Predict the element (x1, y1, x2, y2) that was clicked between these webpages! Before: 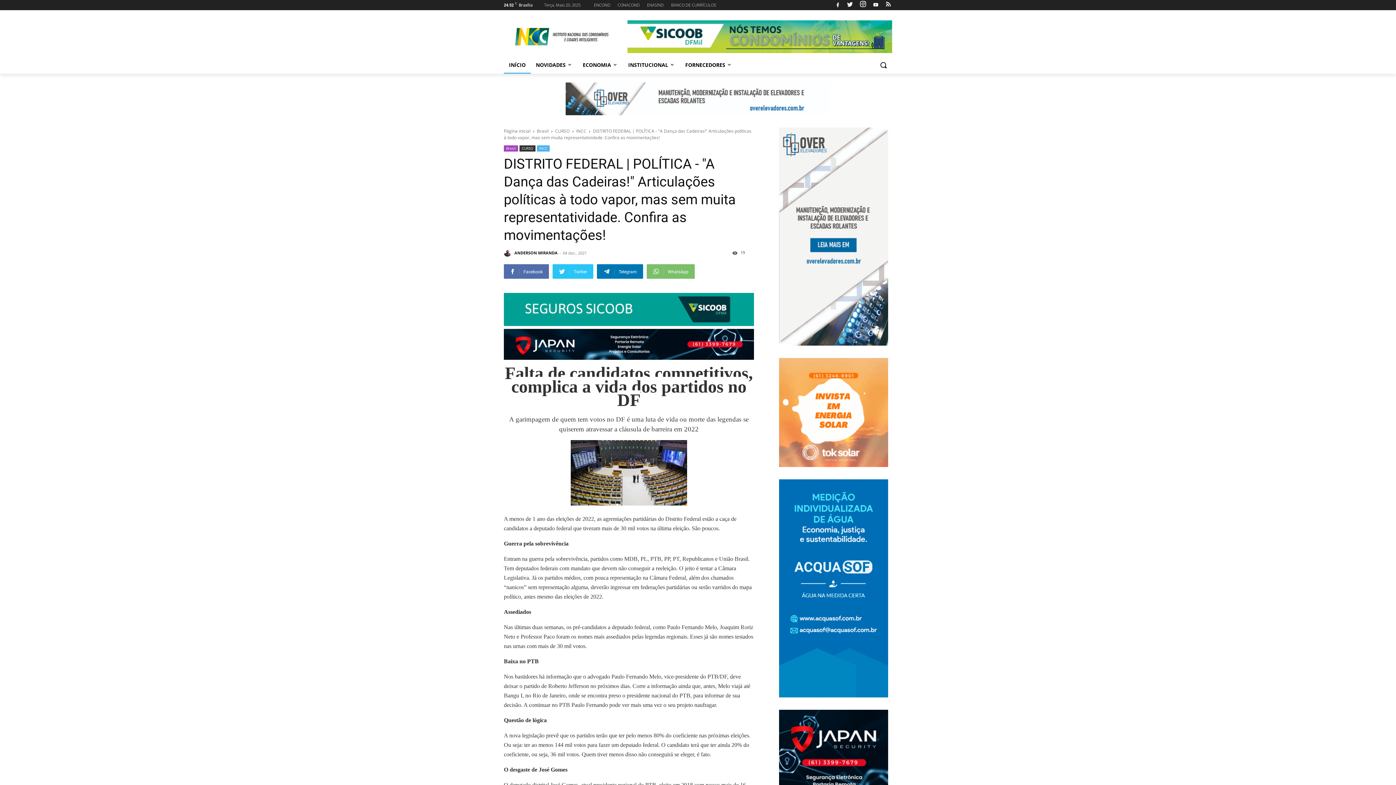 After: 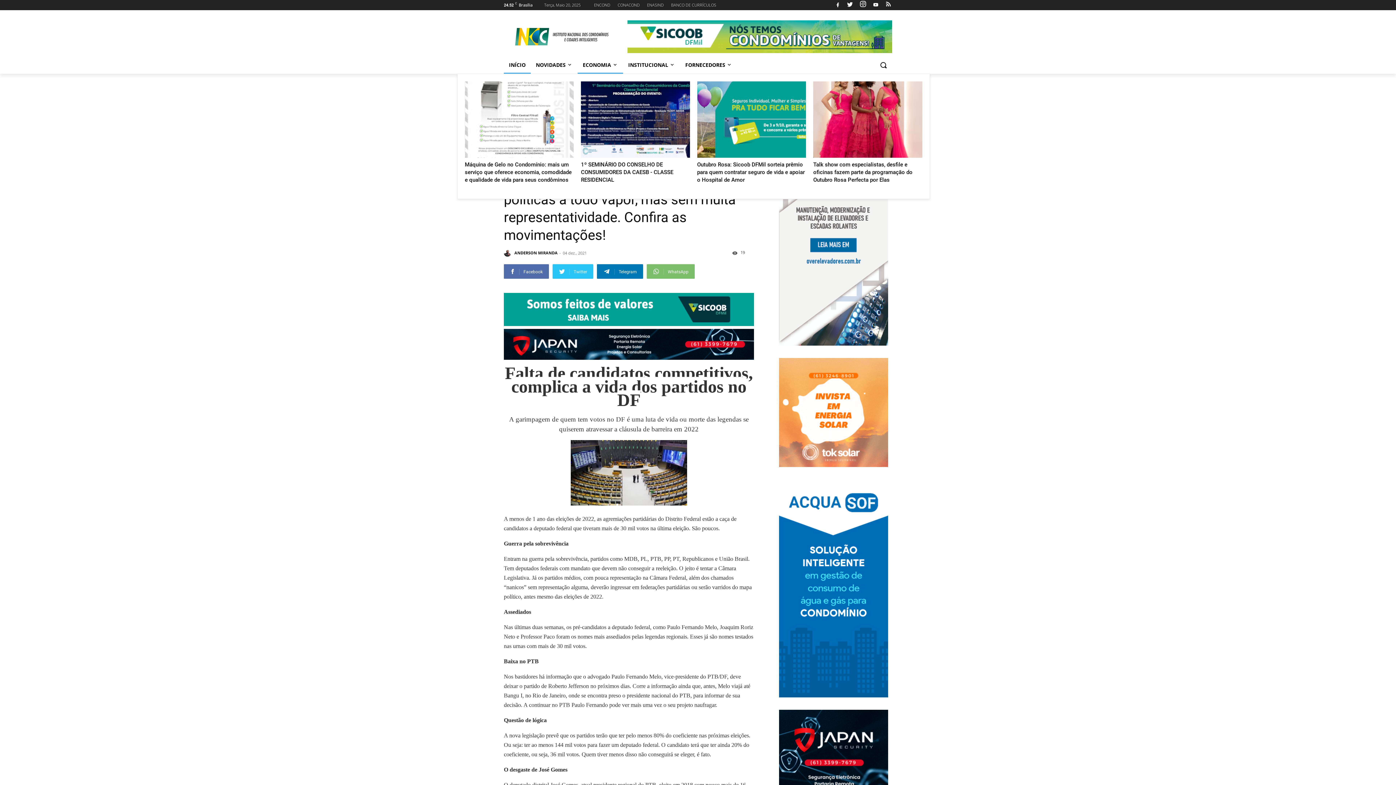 Action: label: ECONOMIA bbox: (577, 56, 623, 73)